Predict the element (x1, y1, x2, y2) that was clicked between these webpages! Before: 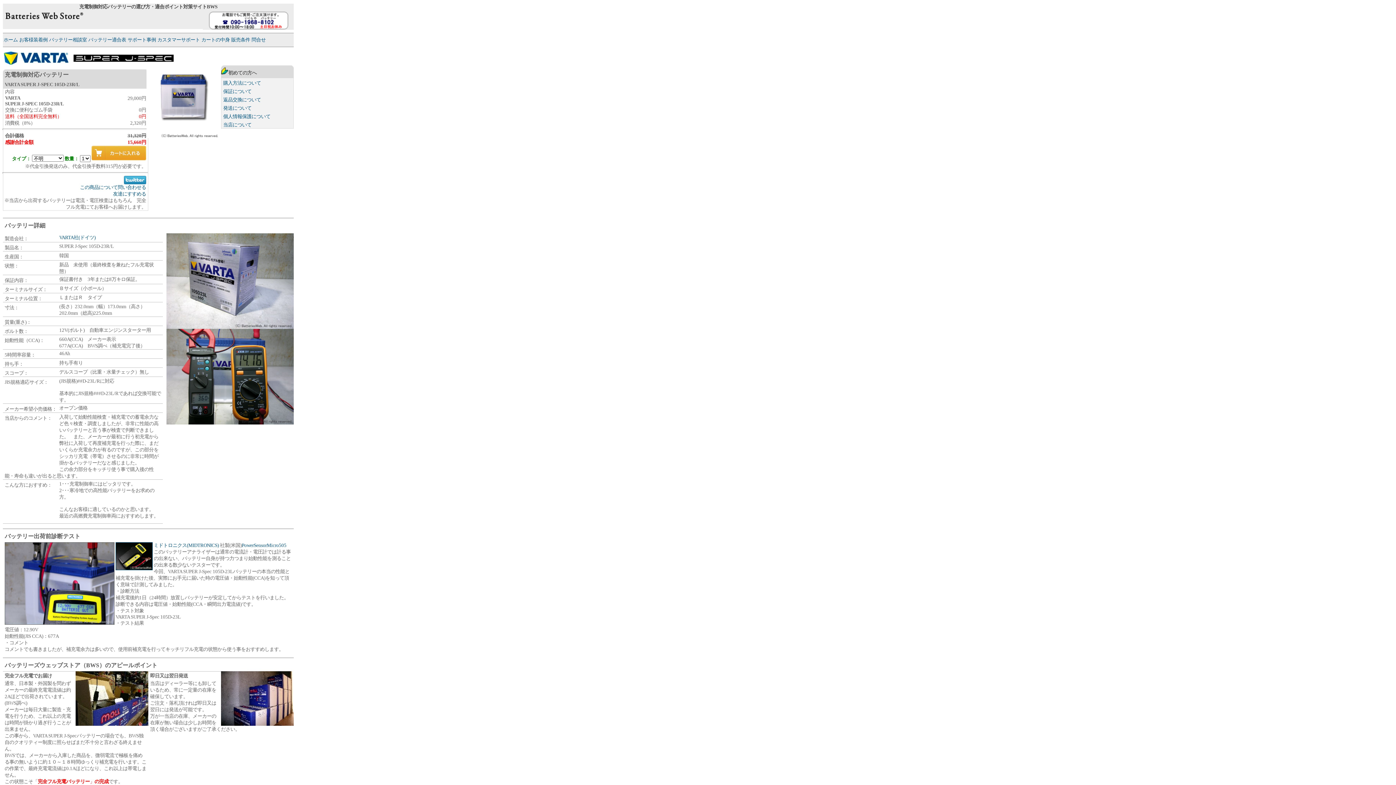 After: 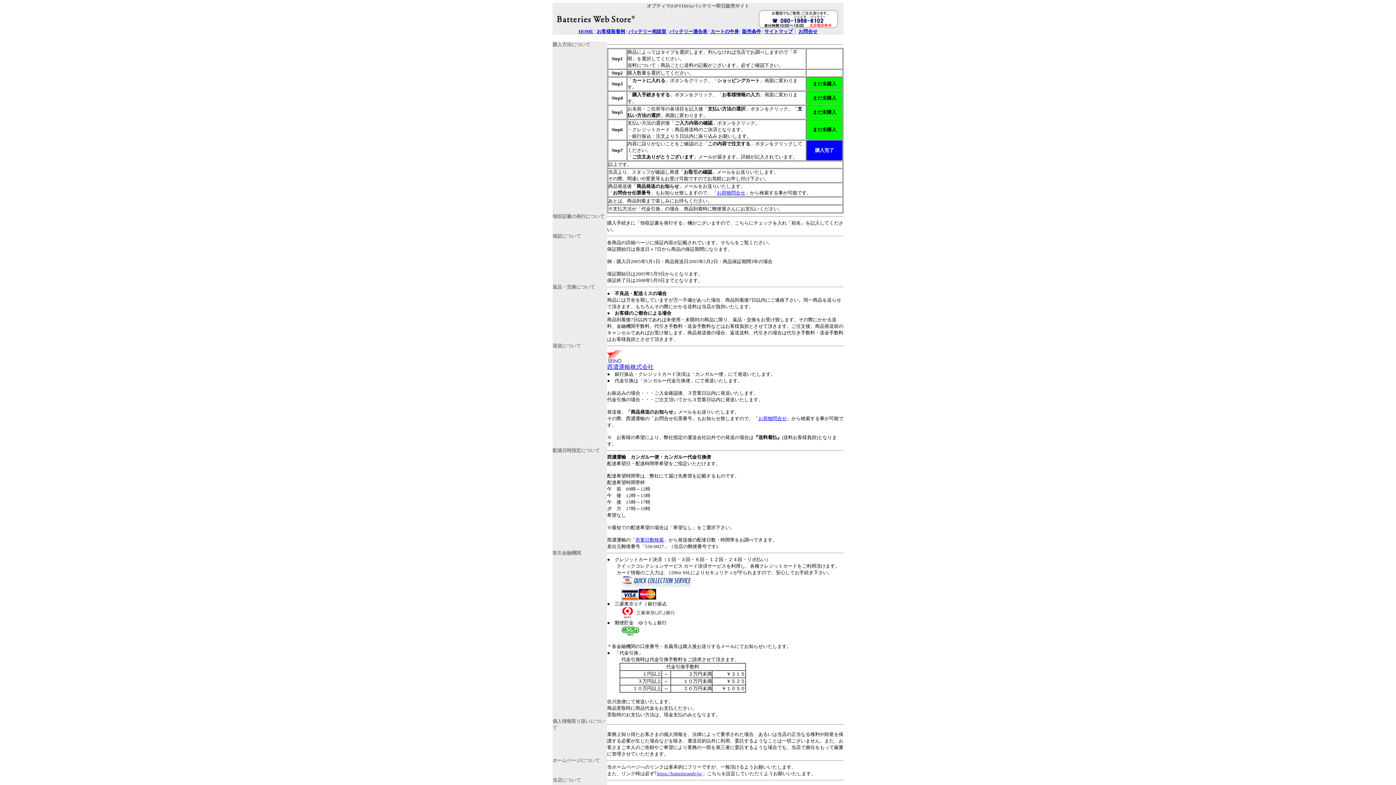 Action: bbox: (223, 97, 261, 102) label: 返品交換について